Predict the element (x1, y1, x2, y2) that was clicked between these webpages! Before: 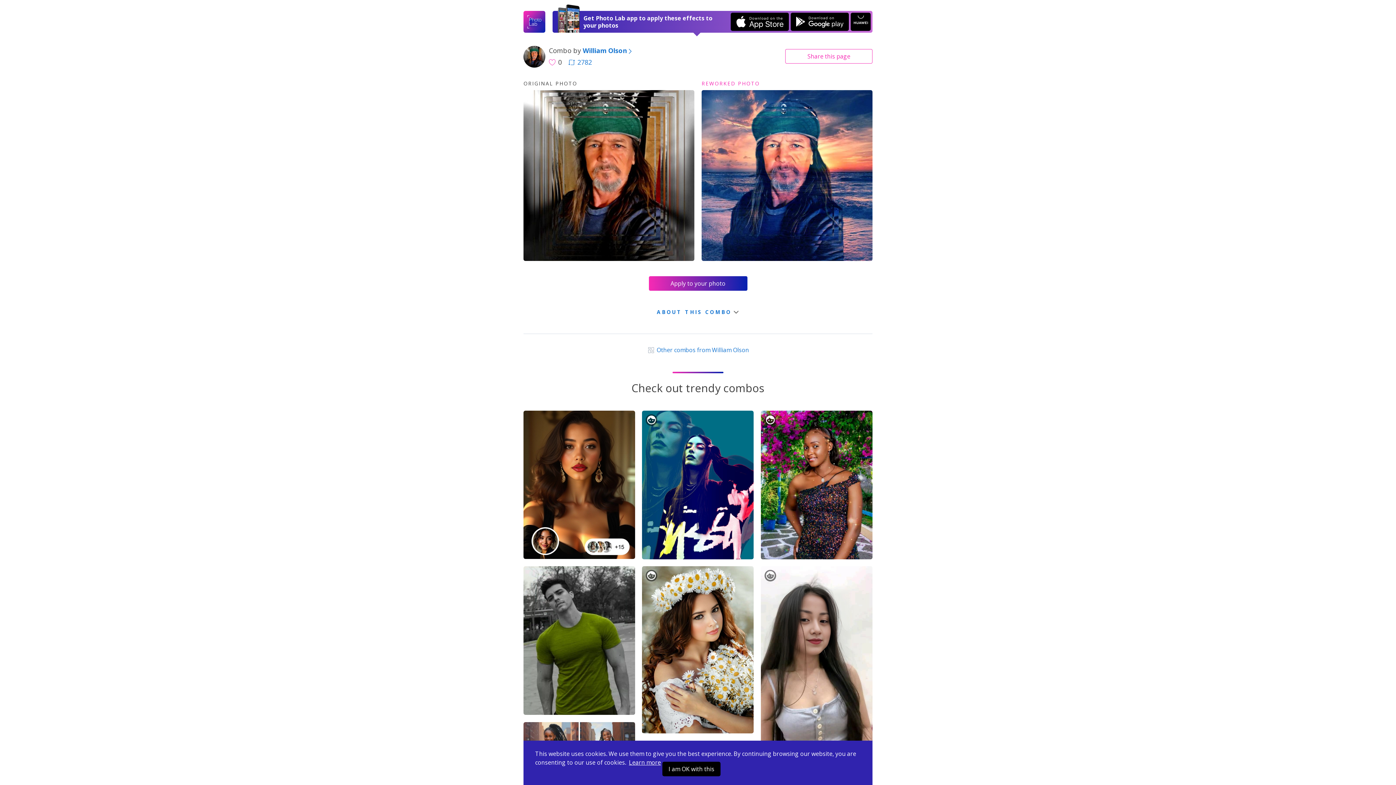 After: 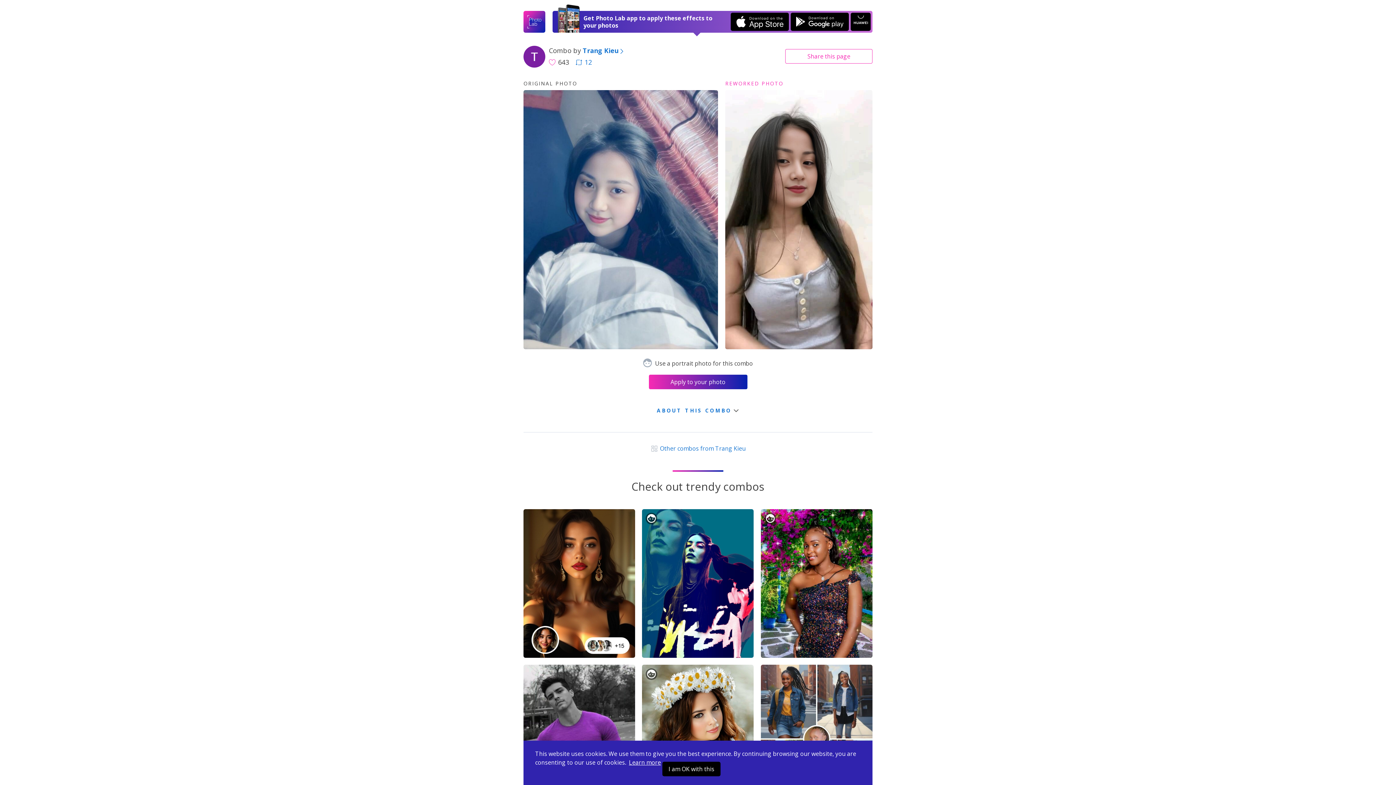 Action: bbox: (761, 566, 872, 762) label: BEFORE